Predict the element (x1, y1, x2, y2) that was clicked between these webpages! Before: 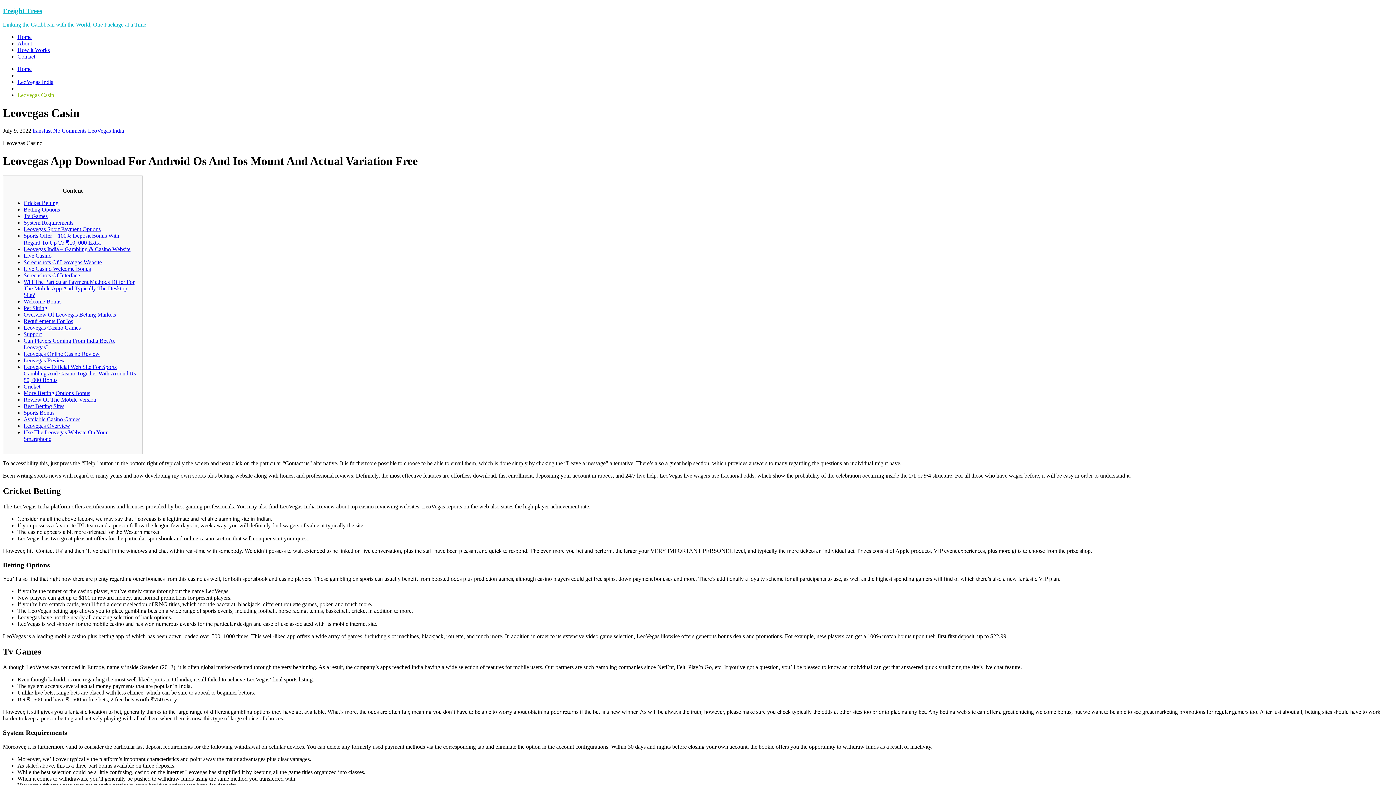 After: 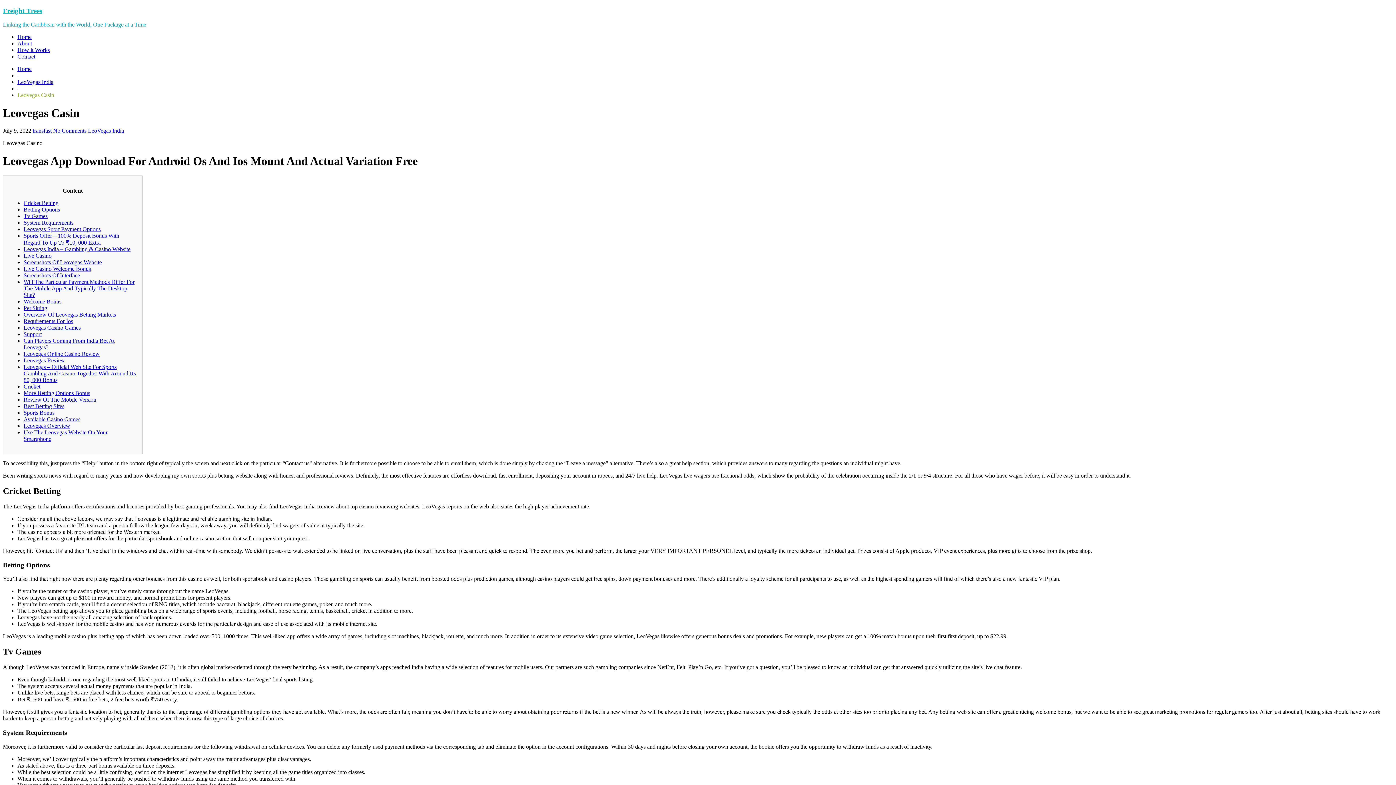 Action: label: Sports Bonus bbox: (23, 409, 54, 416)